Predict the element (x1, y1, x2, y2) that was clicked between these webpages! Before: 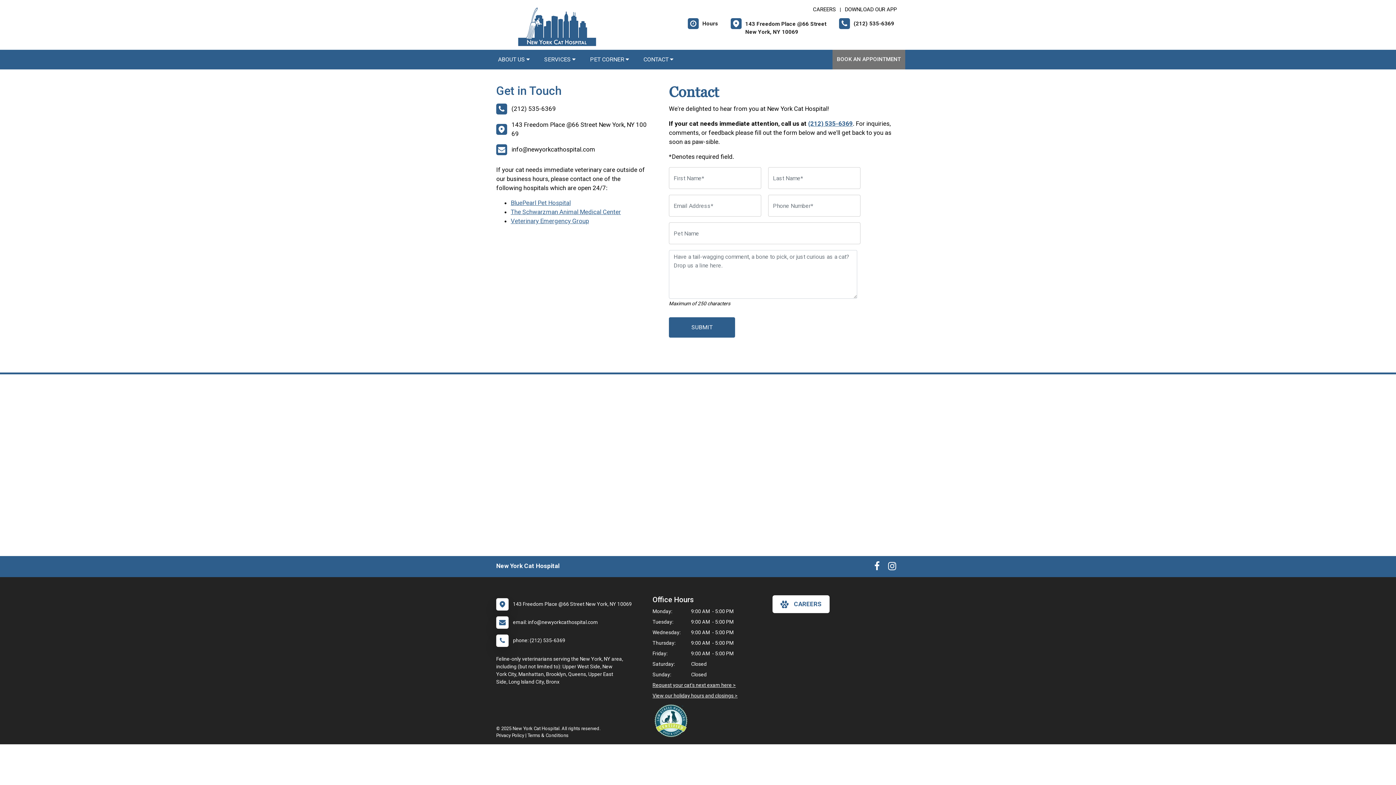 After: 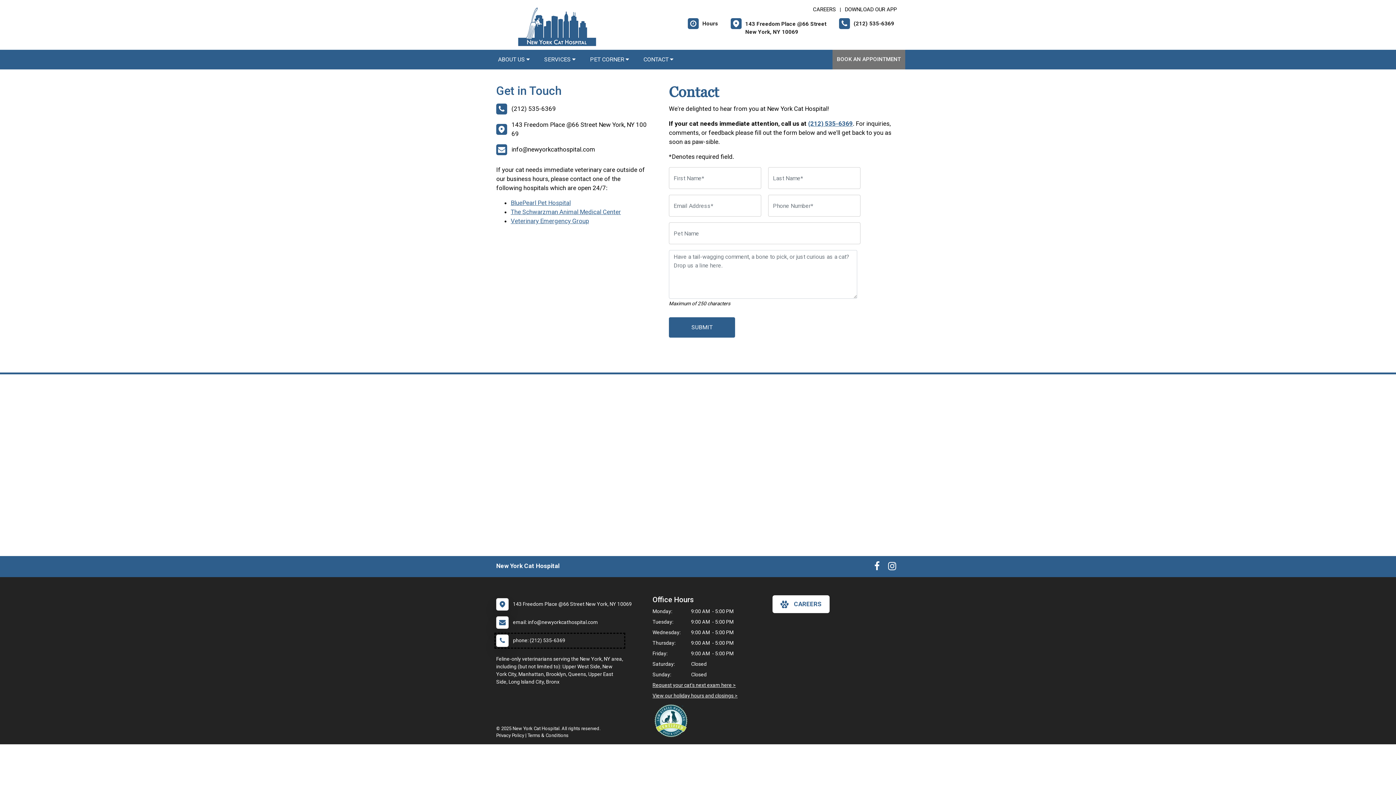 Action: bbox: (496, 634, 623, 647) label: 	phone: (212) 535-6369